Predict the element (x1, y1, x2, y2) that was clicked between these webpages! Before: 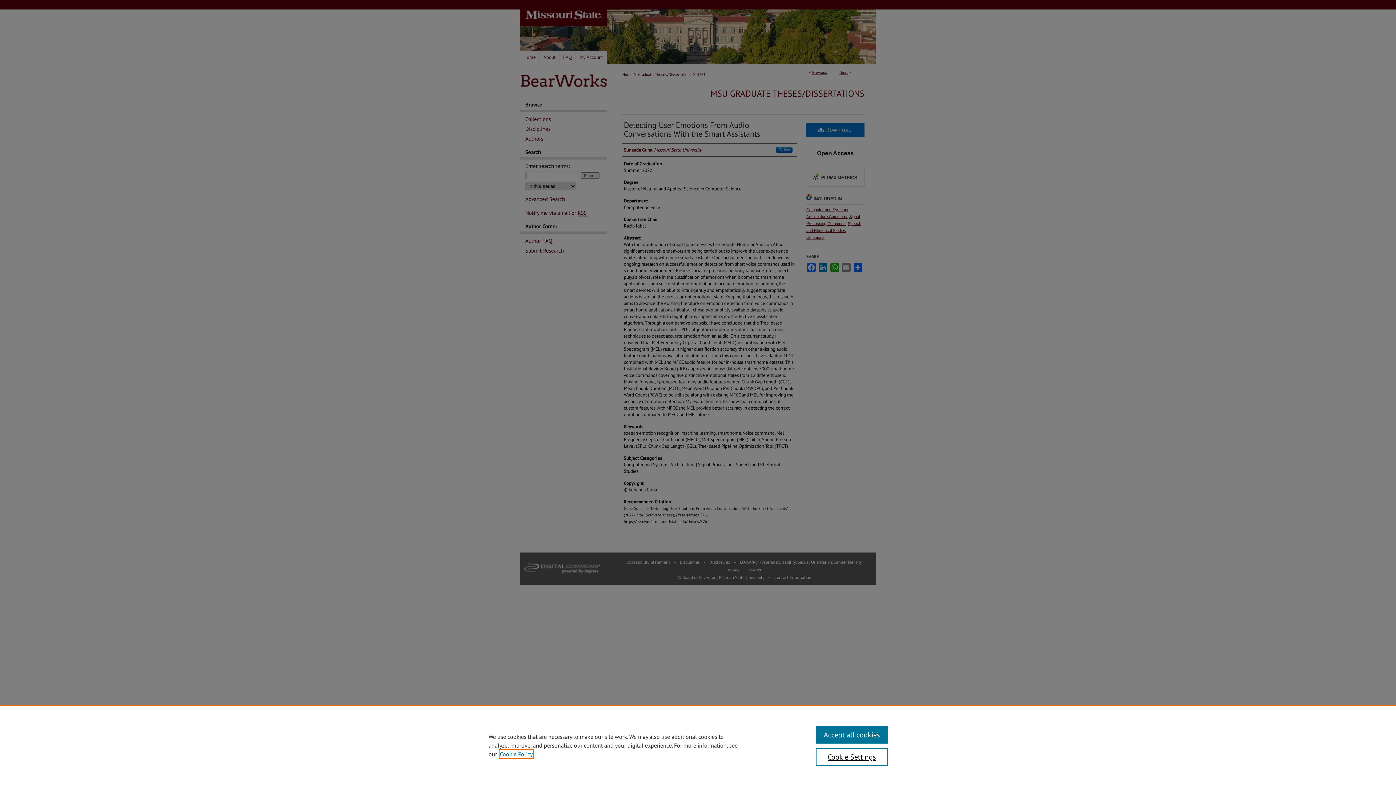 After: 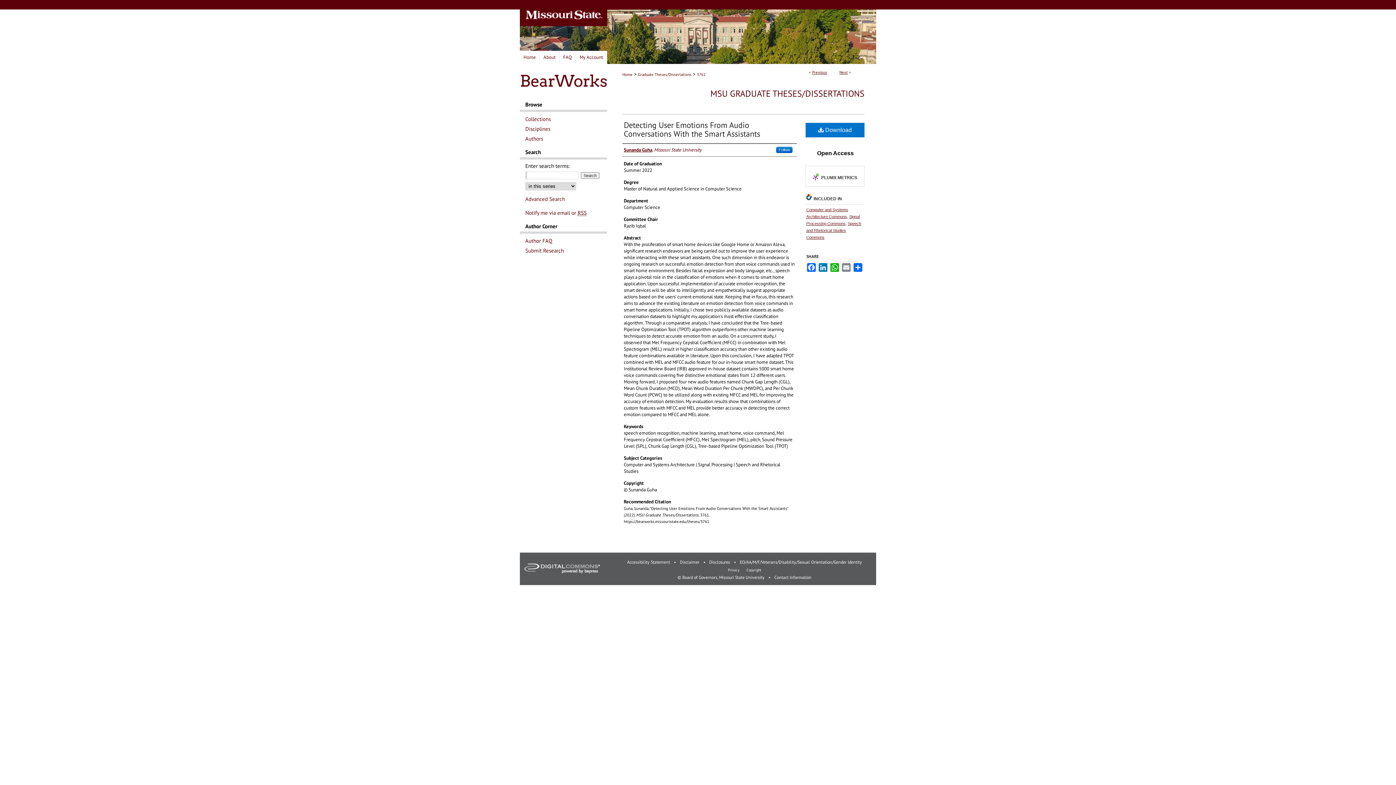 Action: label: Accept all cookies bbox: (815, 726, 887, 744)